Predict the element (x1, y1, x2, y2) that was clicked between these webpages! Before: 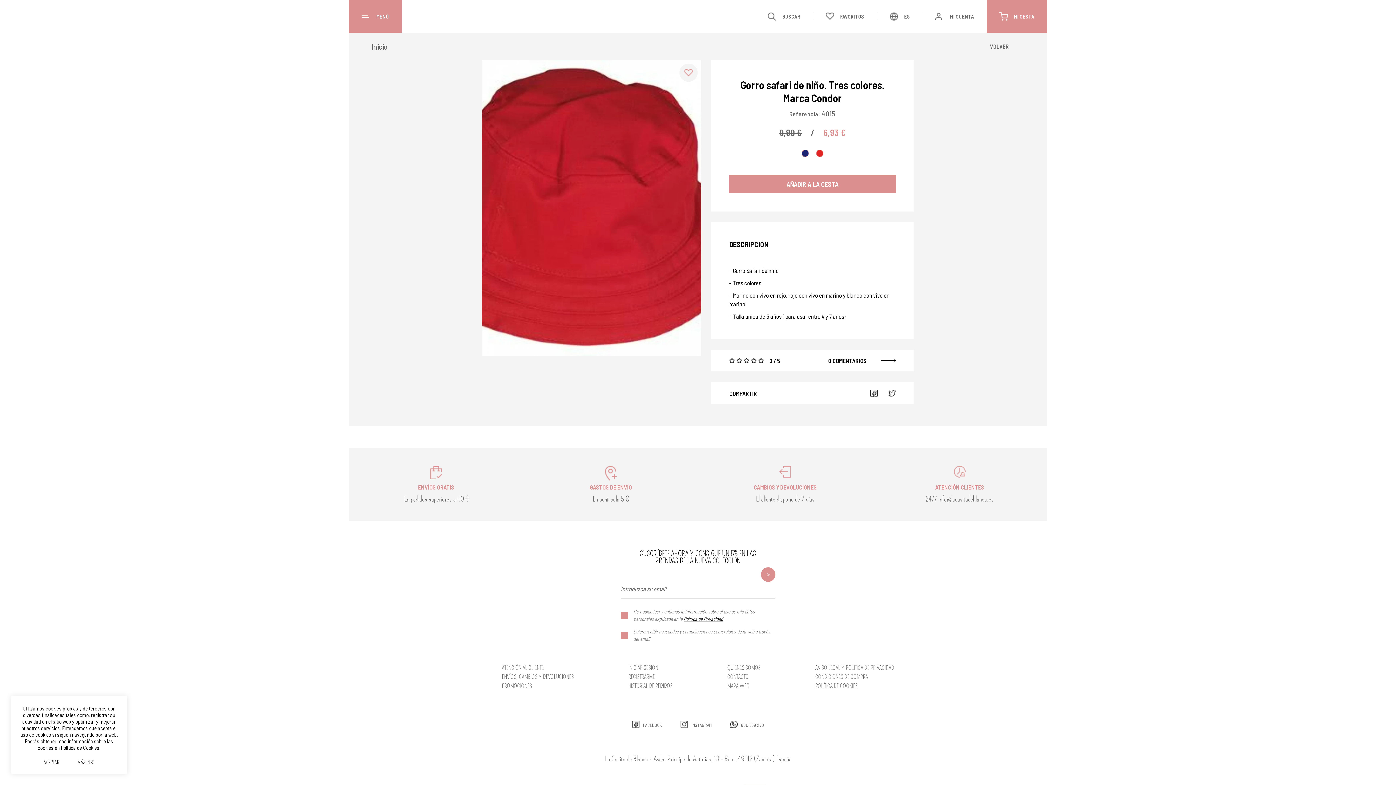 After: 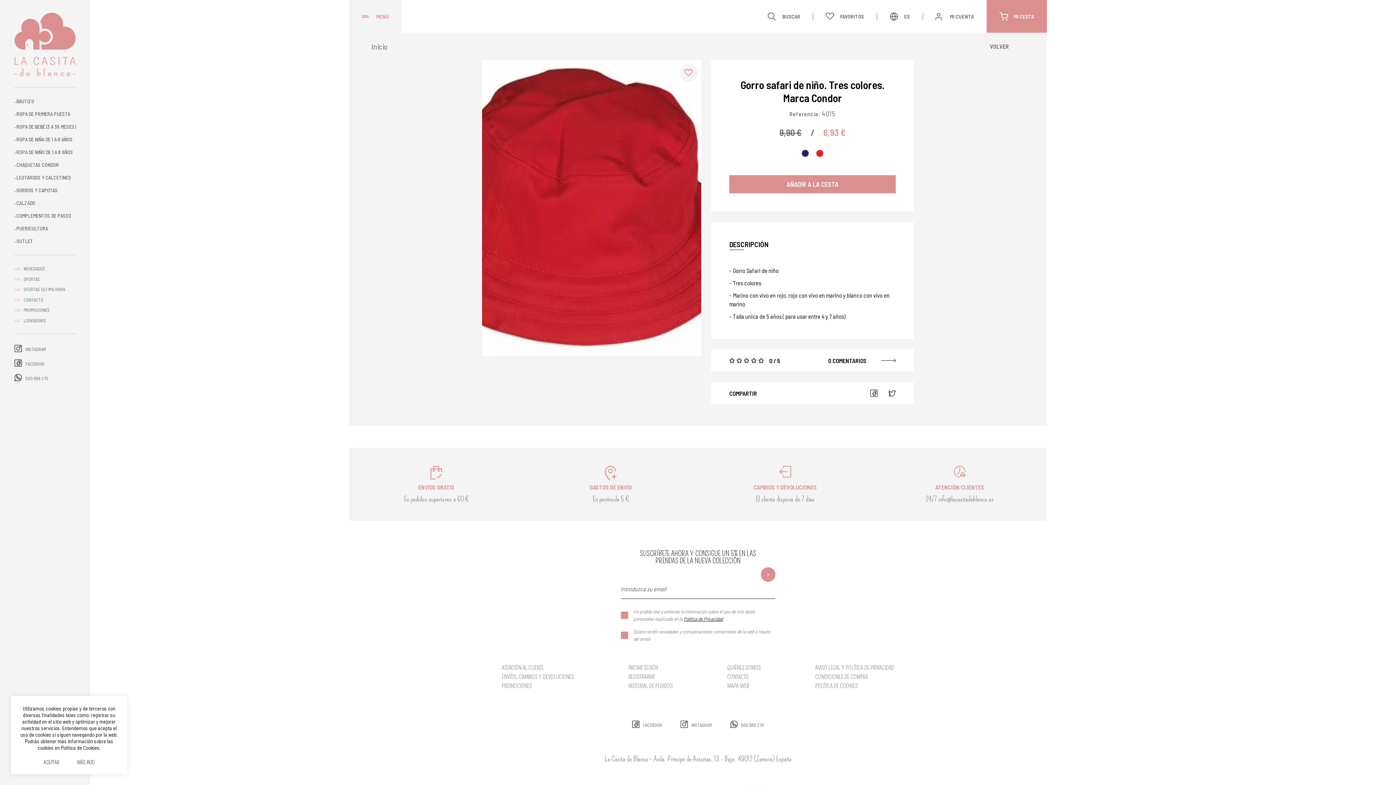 Action: bbox: (349, 0, 401, 32) label: MENÚ